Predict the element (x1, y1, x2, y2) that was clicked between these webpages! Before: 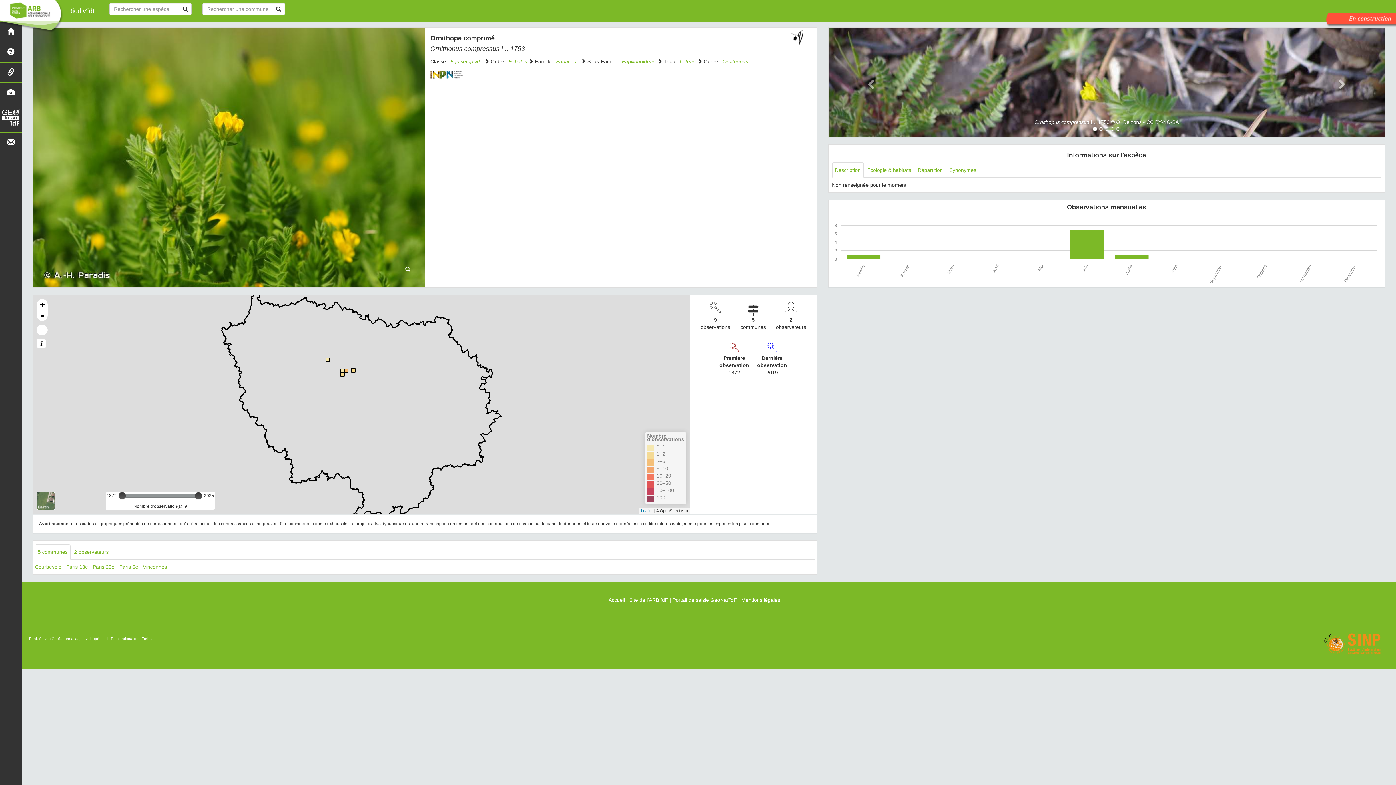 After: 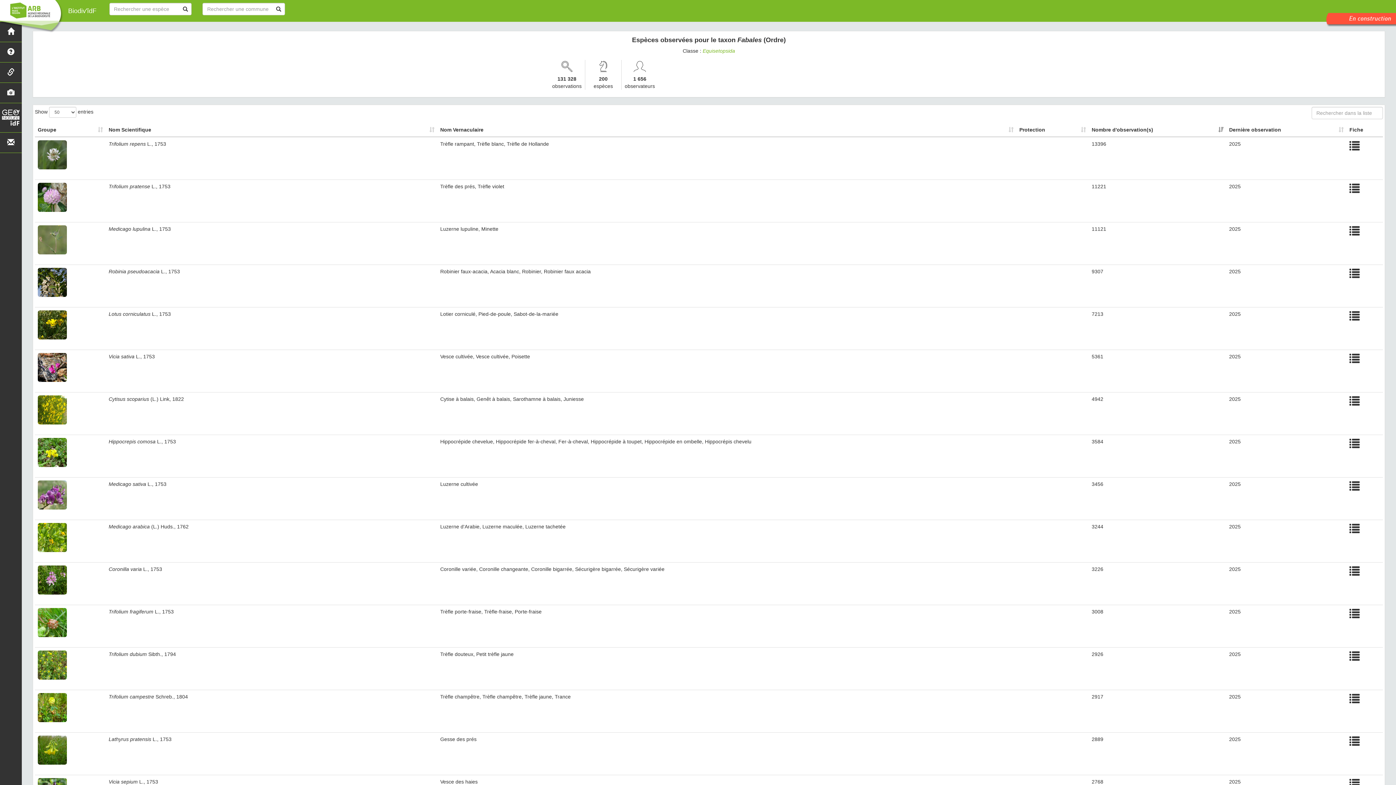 Action: label: Fabales bbox: (508, 58, 527, 64)